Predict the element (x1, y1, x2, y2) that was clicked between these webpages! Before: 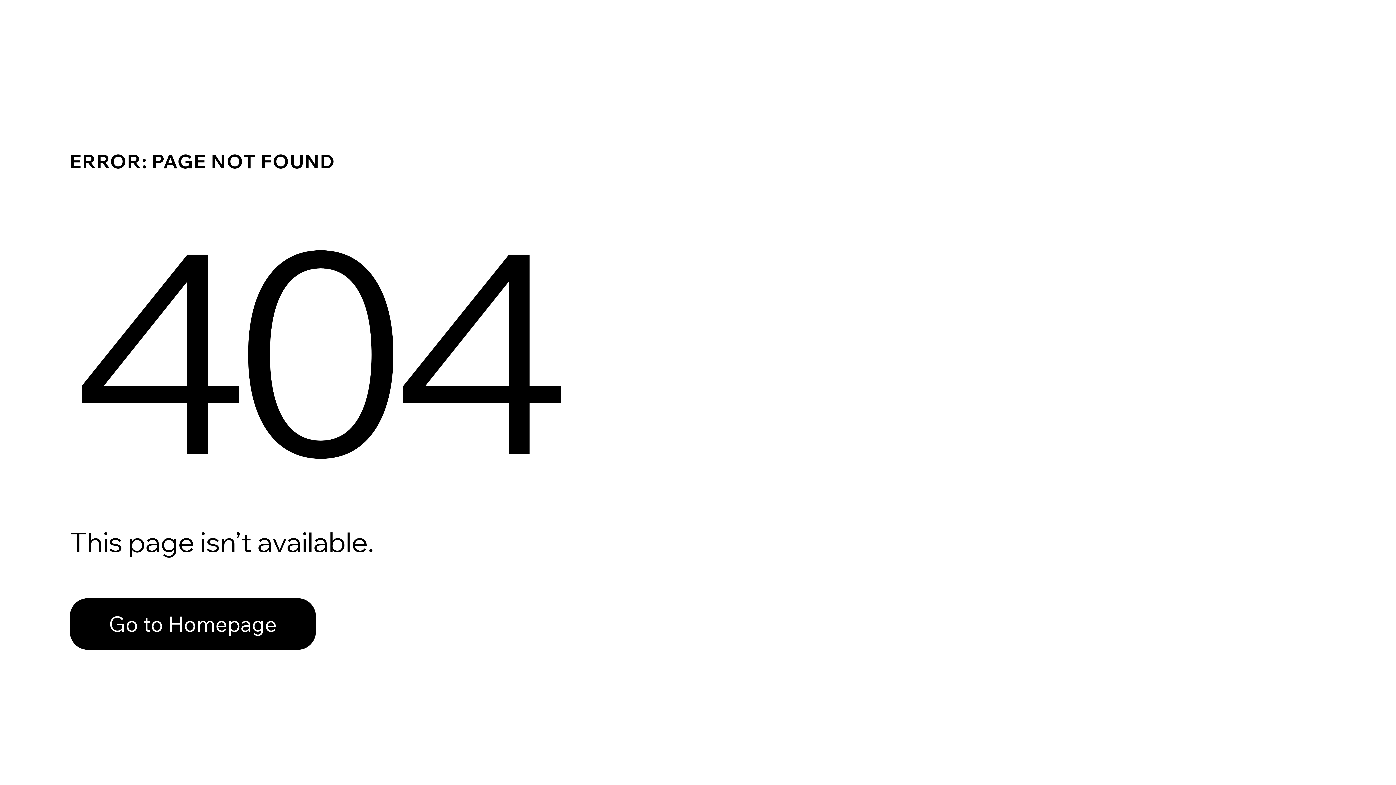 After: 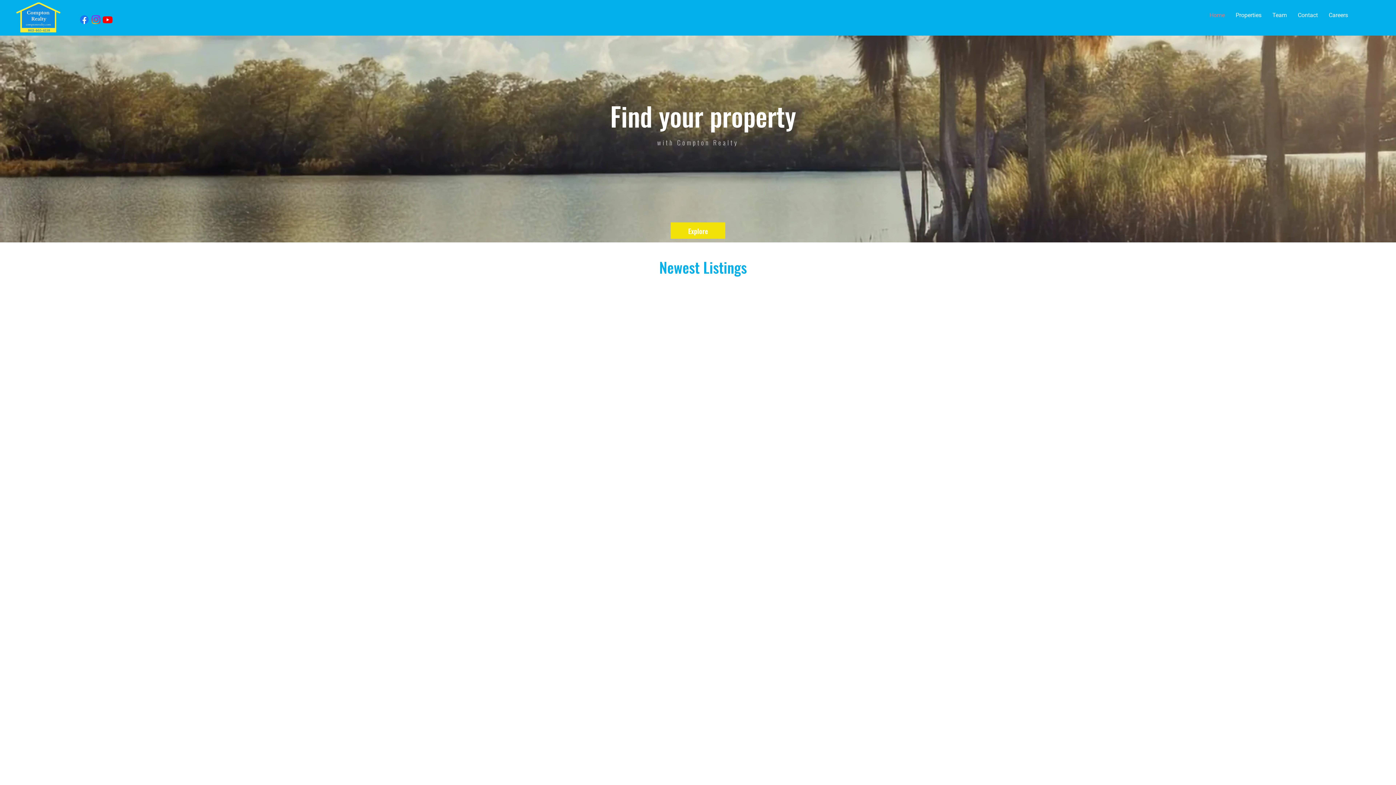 Action: bbox: (69, 598, 316, 650) label: Go to Homepage